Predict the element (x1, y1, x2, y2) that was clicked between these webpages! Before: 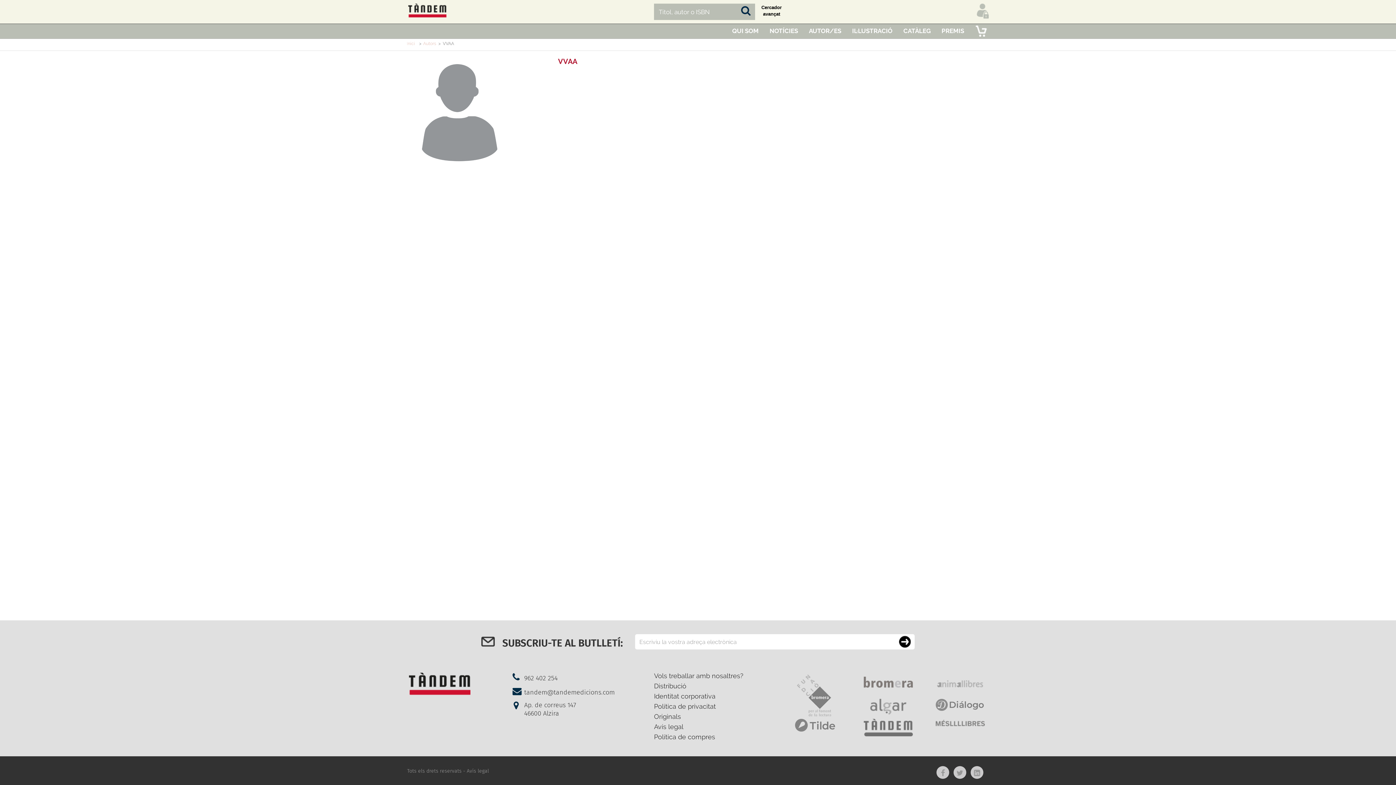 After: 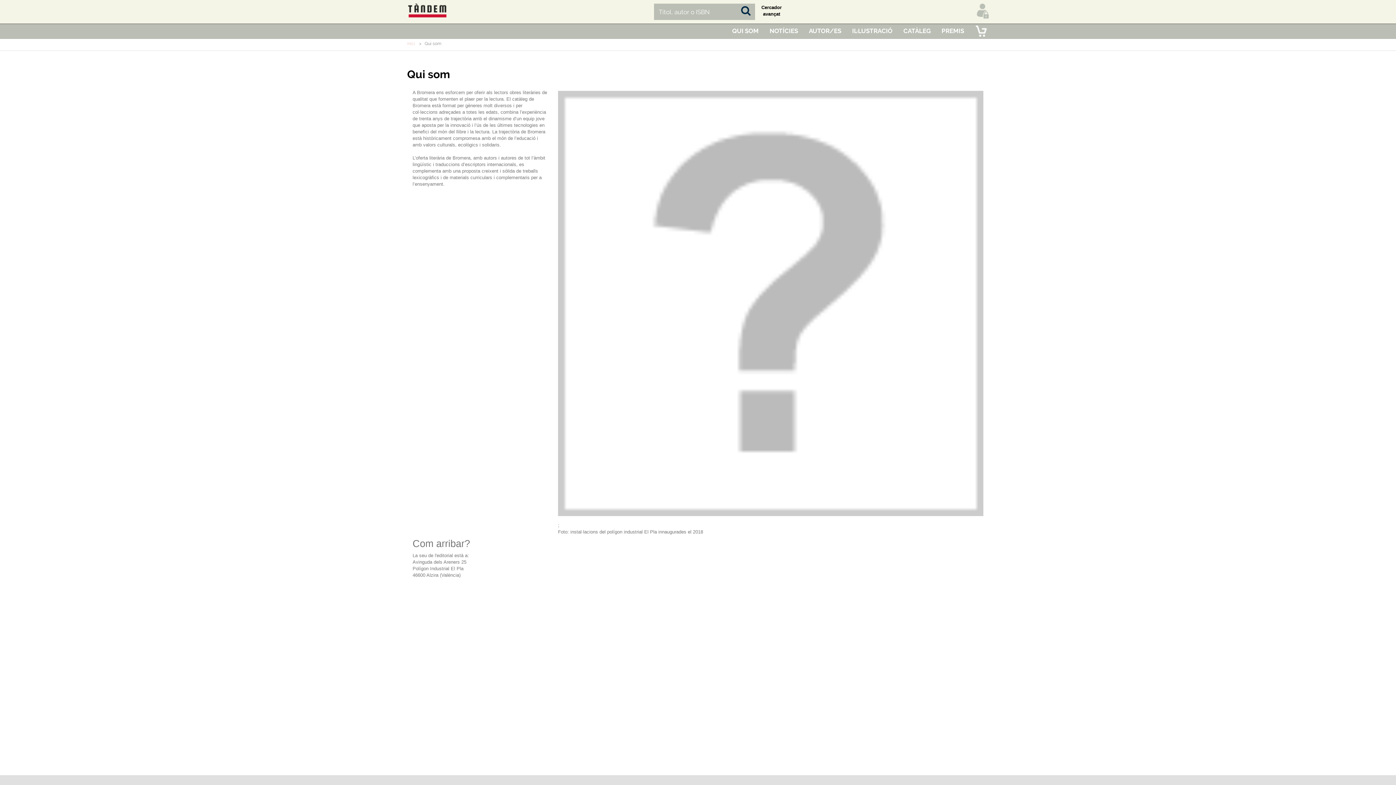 Action: label: QUI SOM bbox: (732, 24, 758, 37)